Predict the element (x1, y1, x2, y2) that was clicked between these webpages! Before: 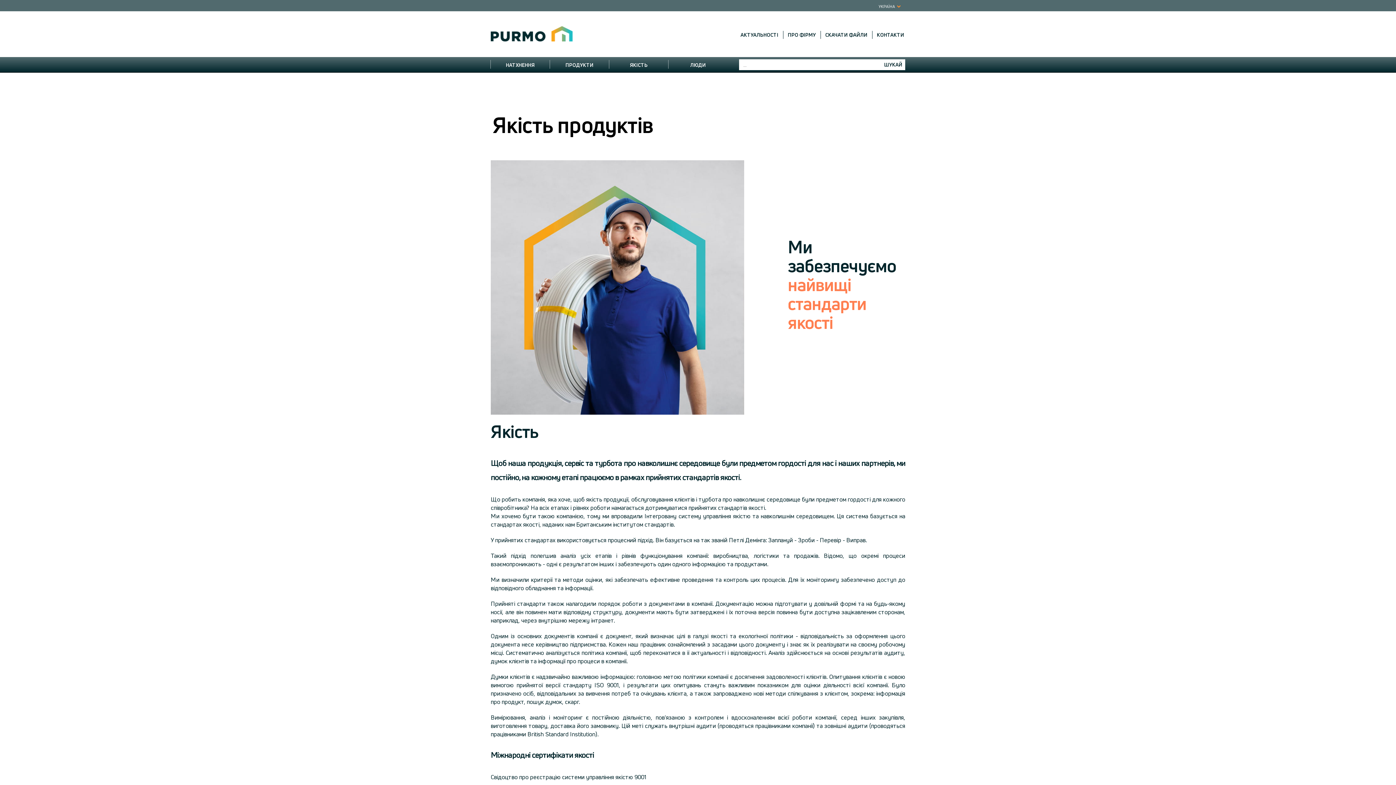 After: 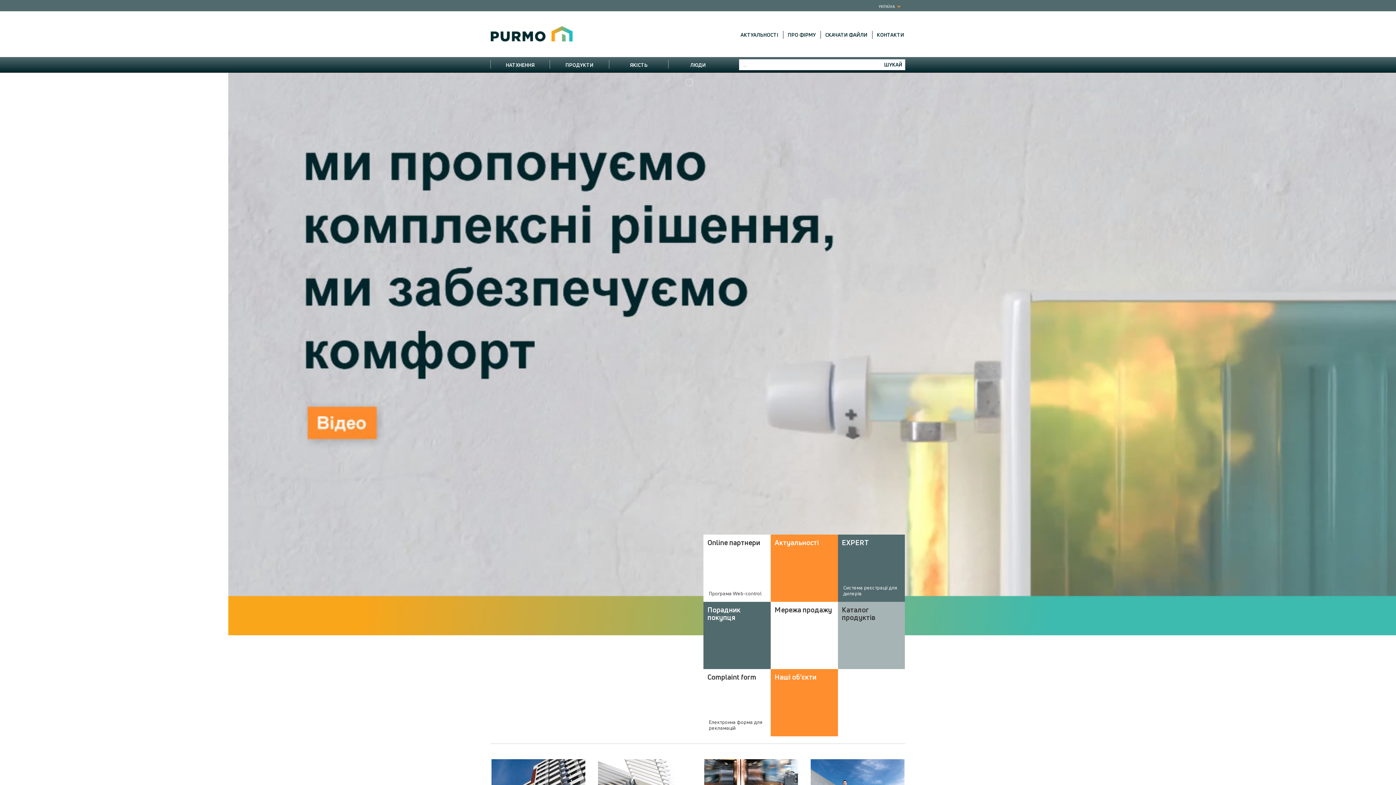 Action: bbox: (490, 26, 572, 41)